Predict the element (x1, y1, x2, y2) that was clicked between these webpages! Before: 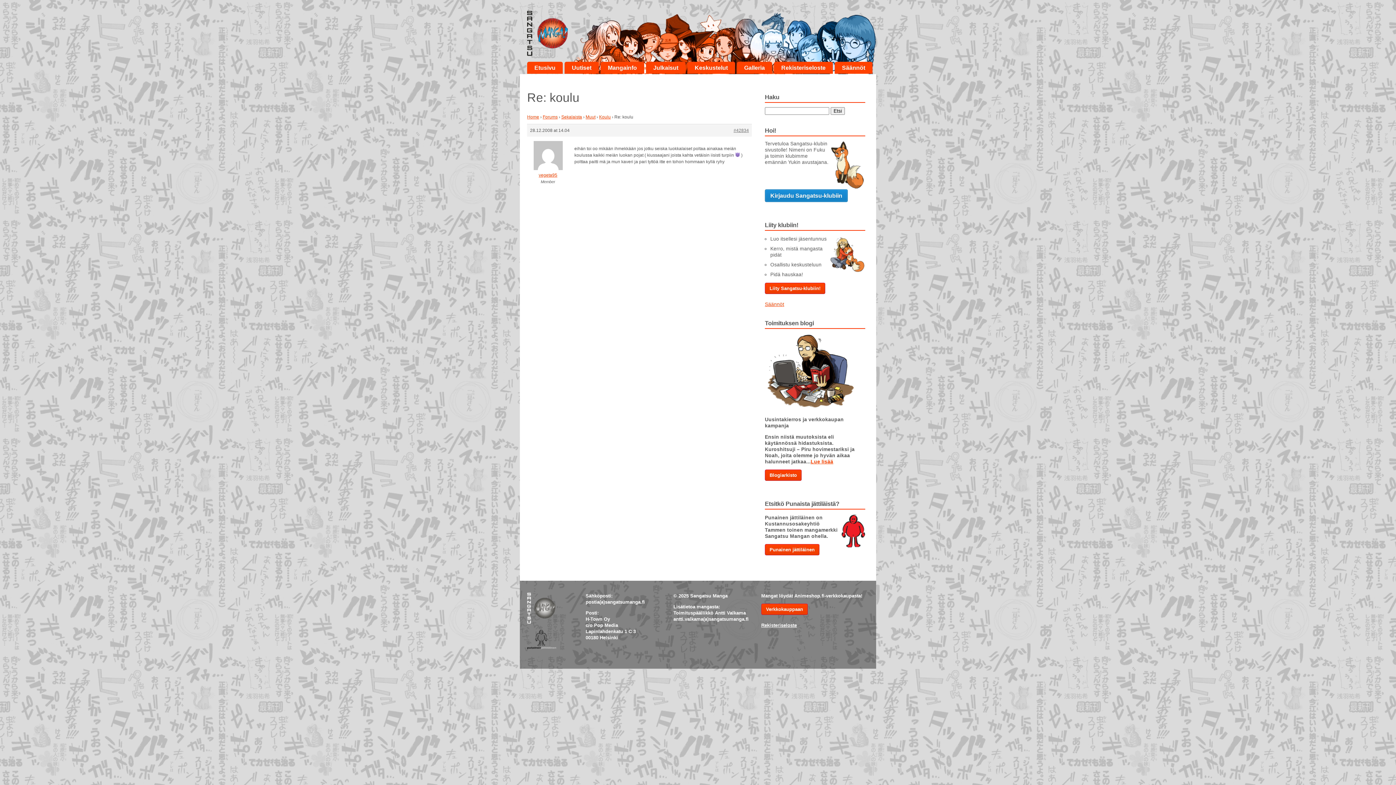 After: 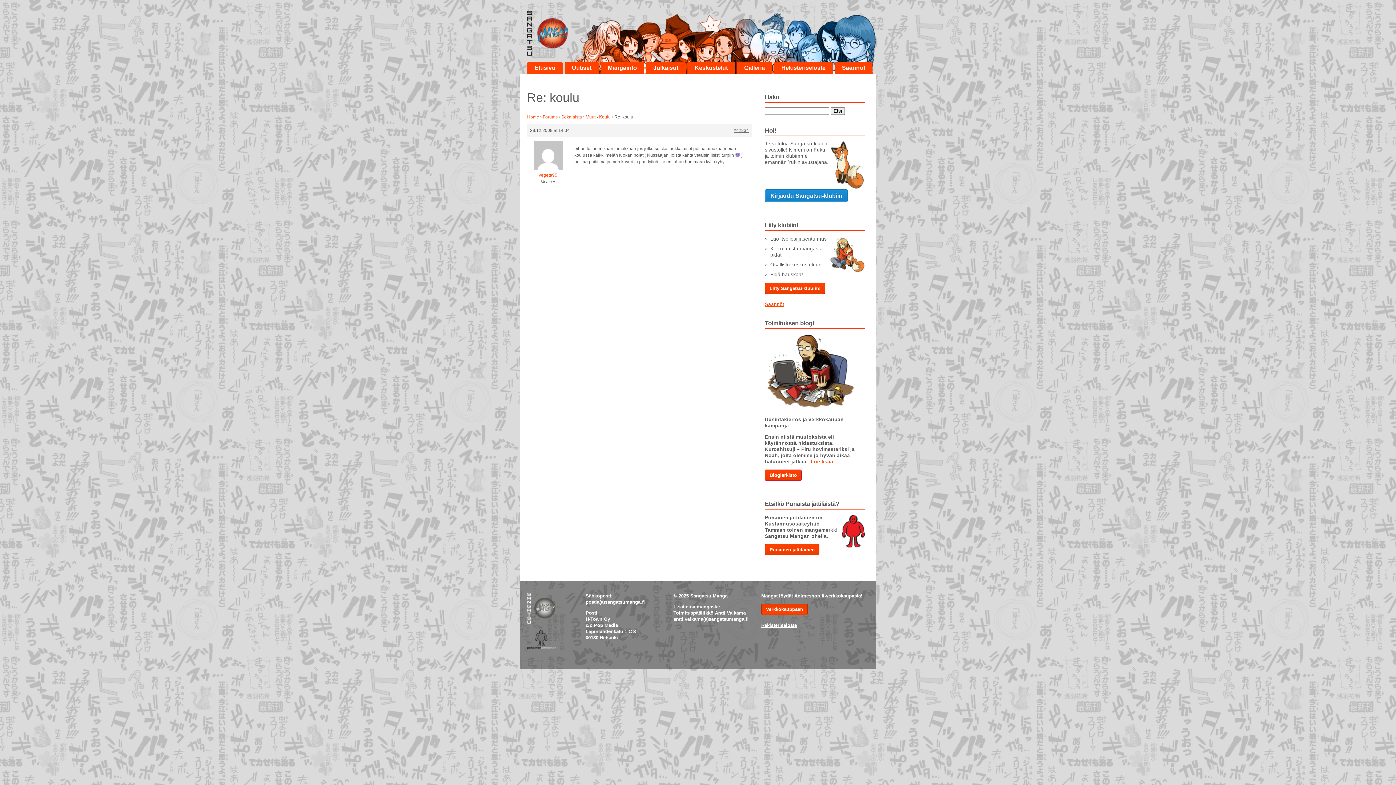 Action: bbox: (761, 603, 807, 615) label: Verkkokauppaan